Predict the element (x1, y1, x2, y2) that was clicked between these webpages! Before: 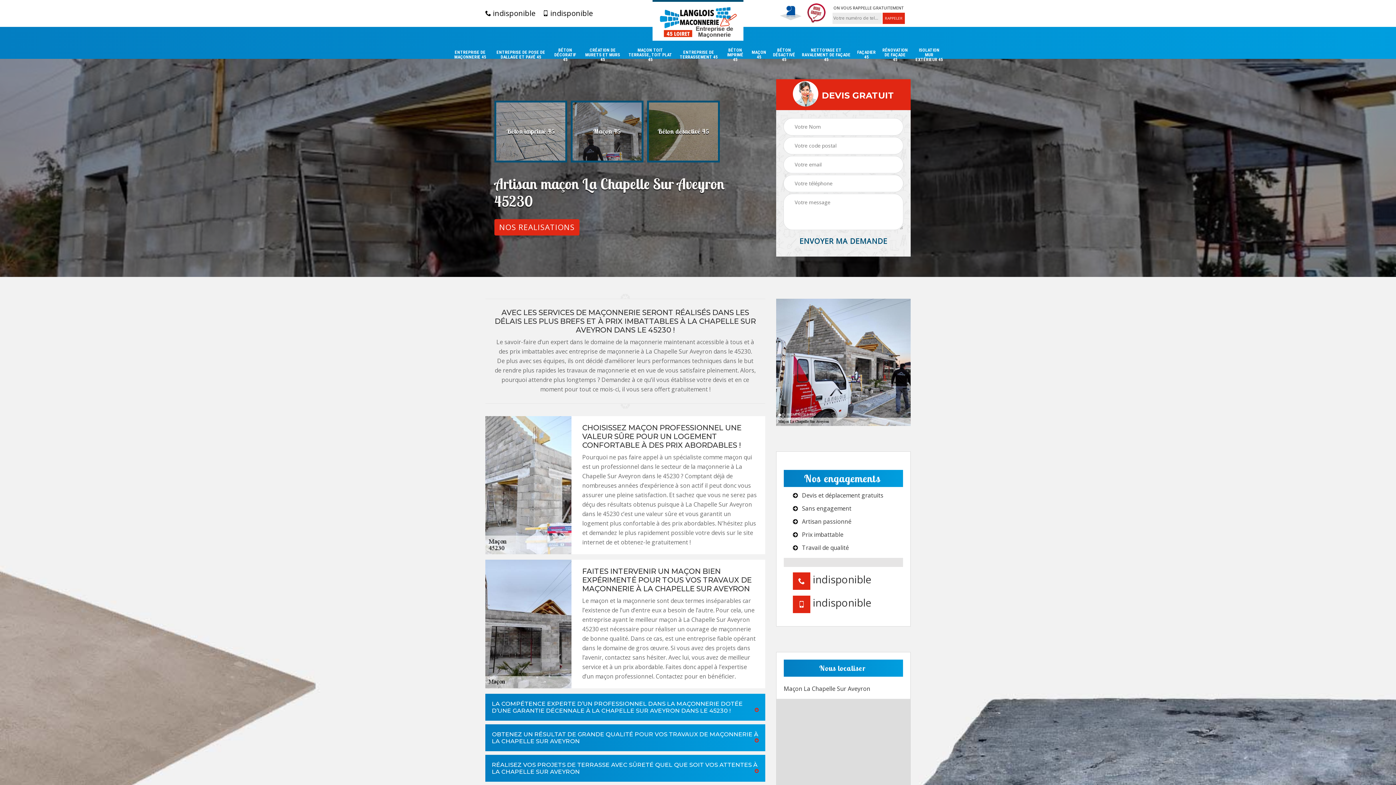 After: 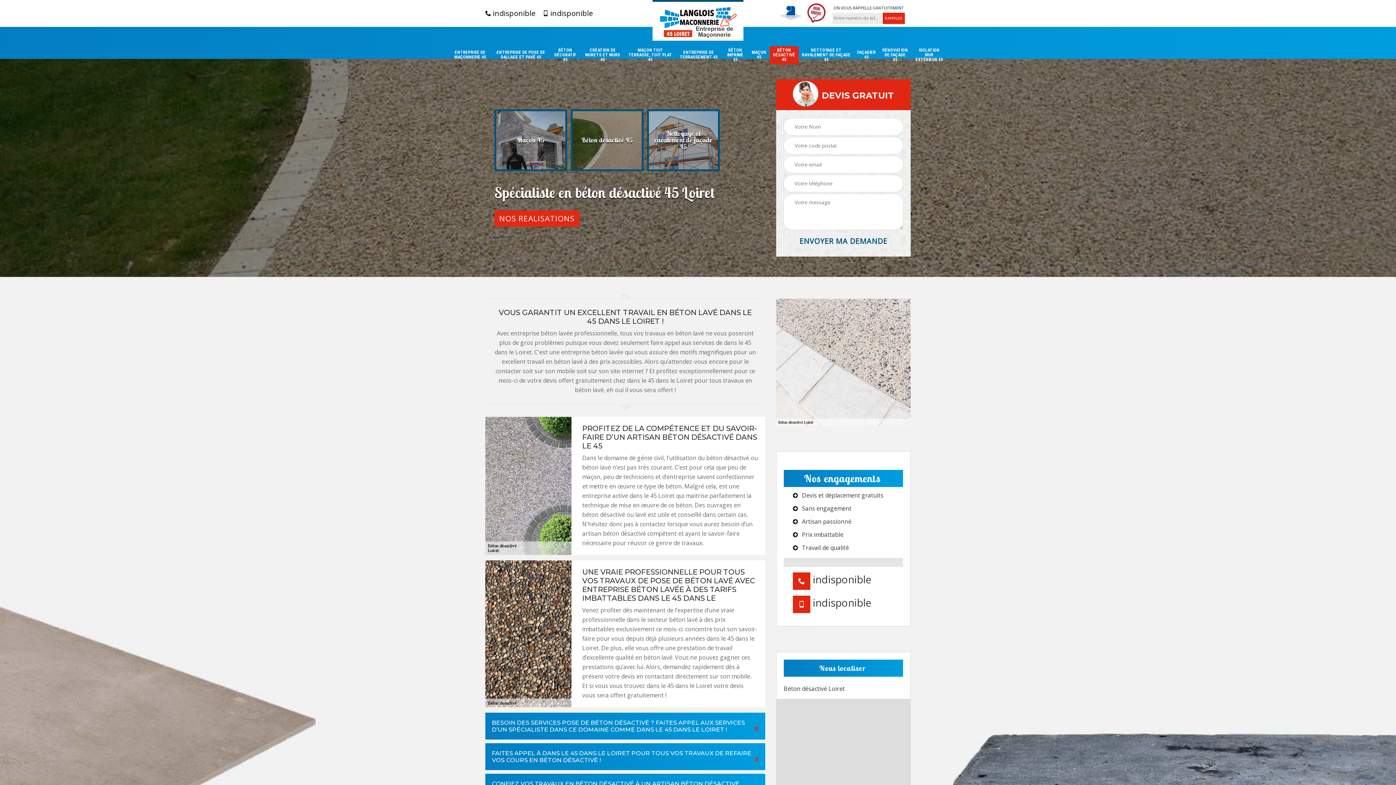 Action: label: BÉTON DÉSACTIVÉ 45 bbox: (773, 48, 795, 62)